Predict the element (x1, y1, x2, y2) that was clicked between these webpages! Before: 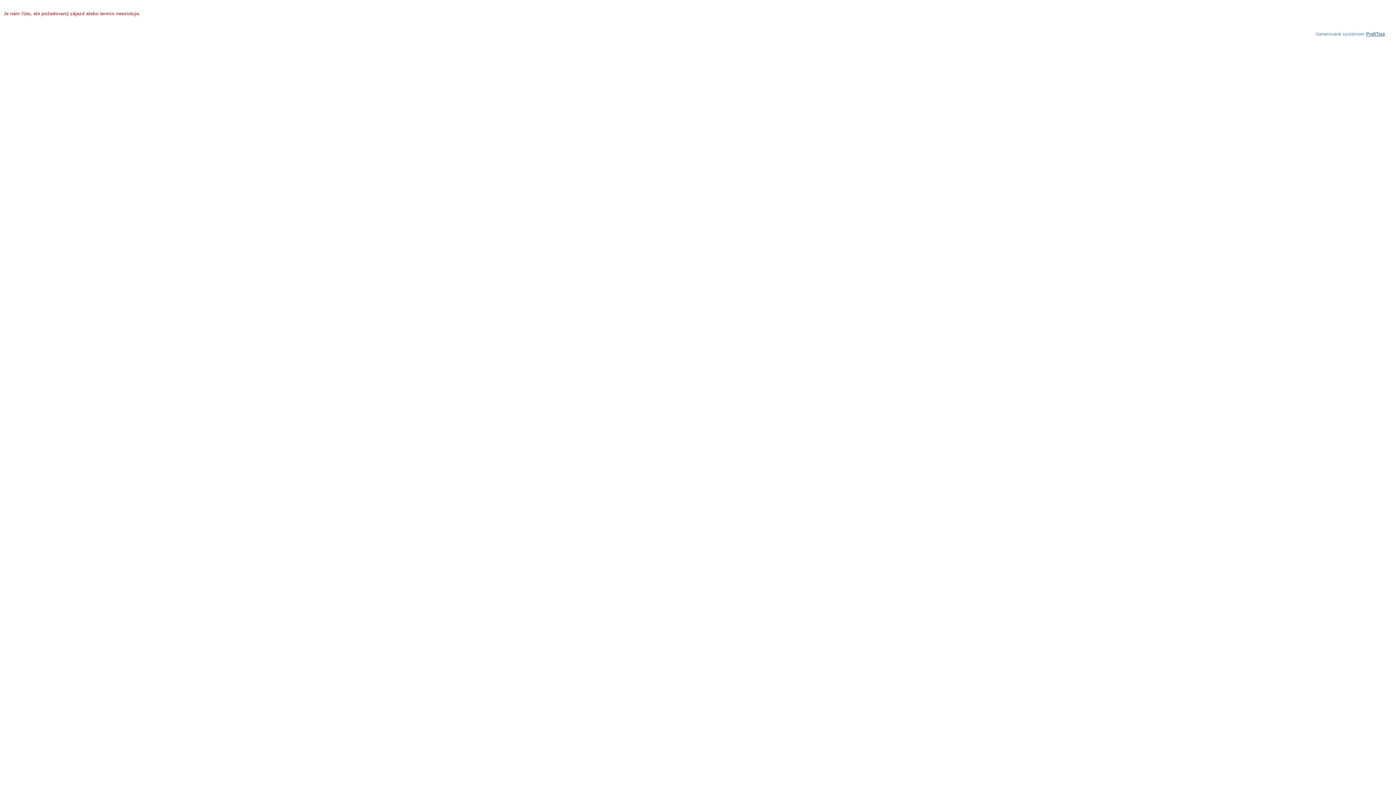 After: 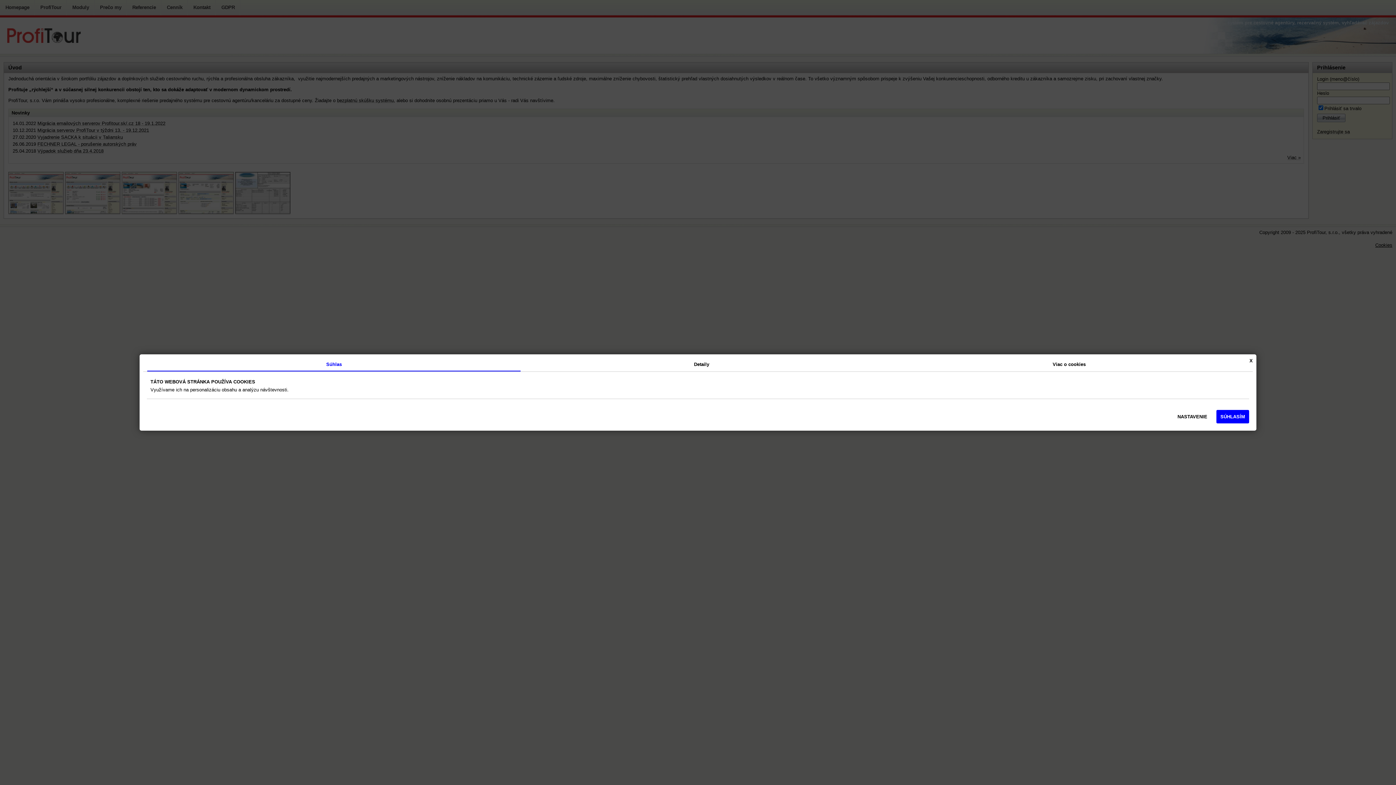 Action: bbox: (1366, 31, 1385, 36) label: ProfiTour